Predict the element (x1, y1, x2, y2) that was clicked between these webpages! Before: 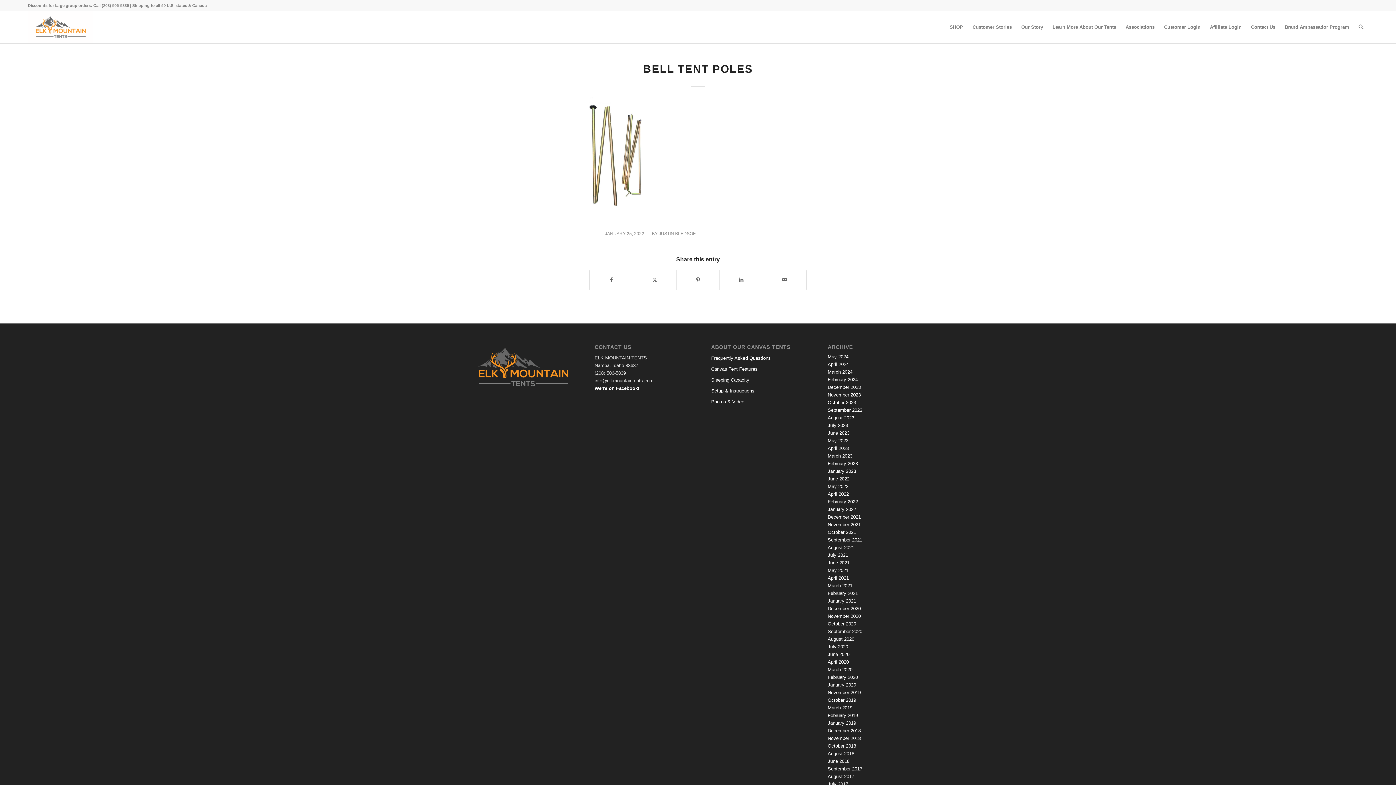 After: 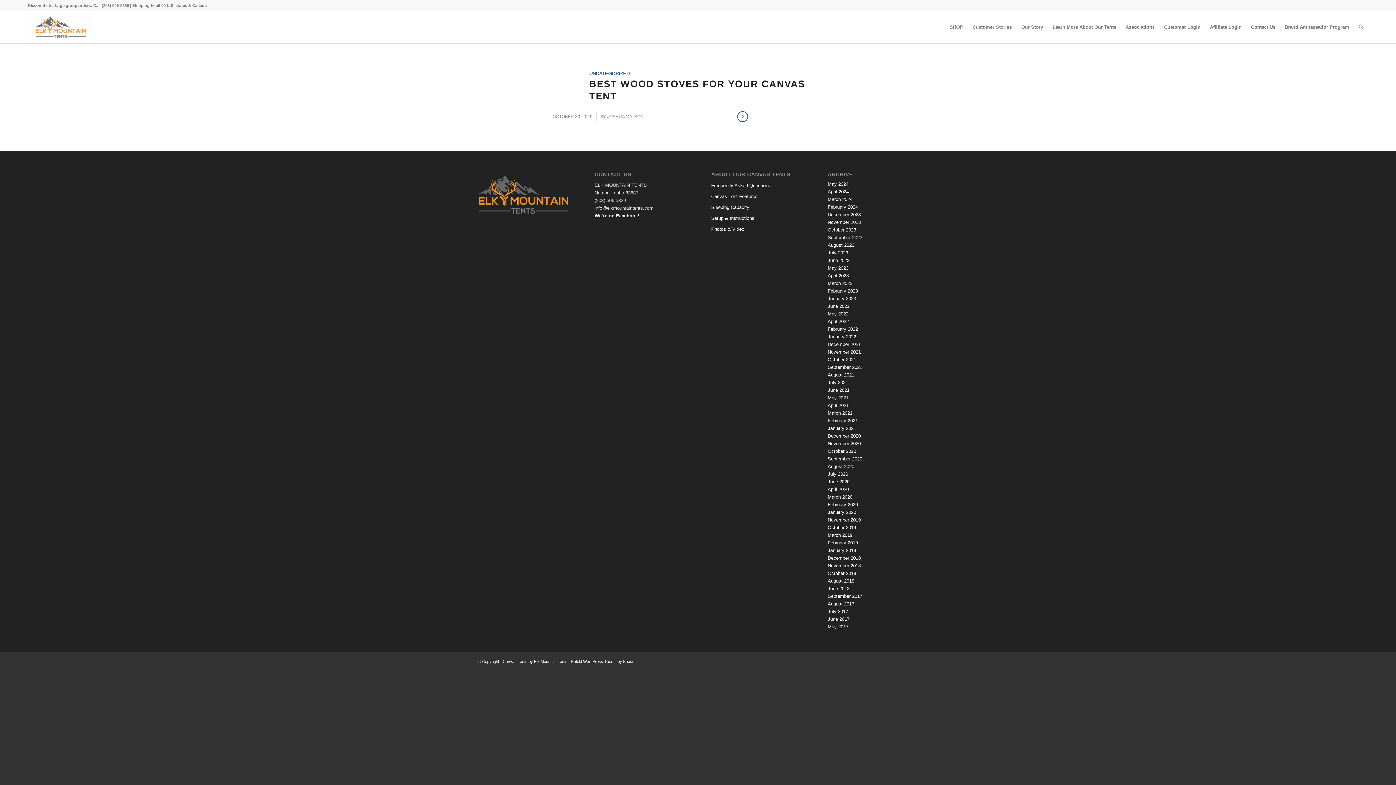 Action: label: October 2019 bbox: (827, 697, 856, 703)